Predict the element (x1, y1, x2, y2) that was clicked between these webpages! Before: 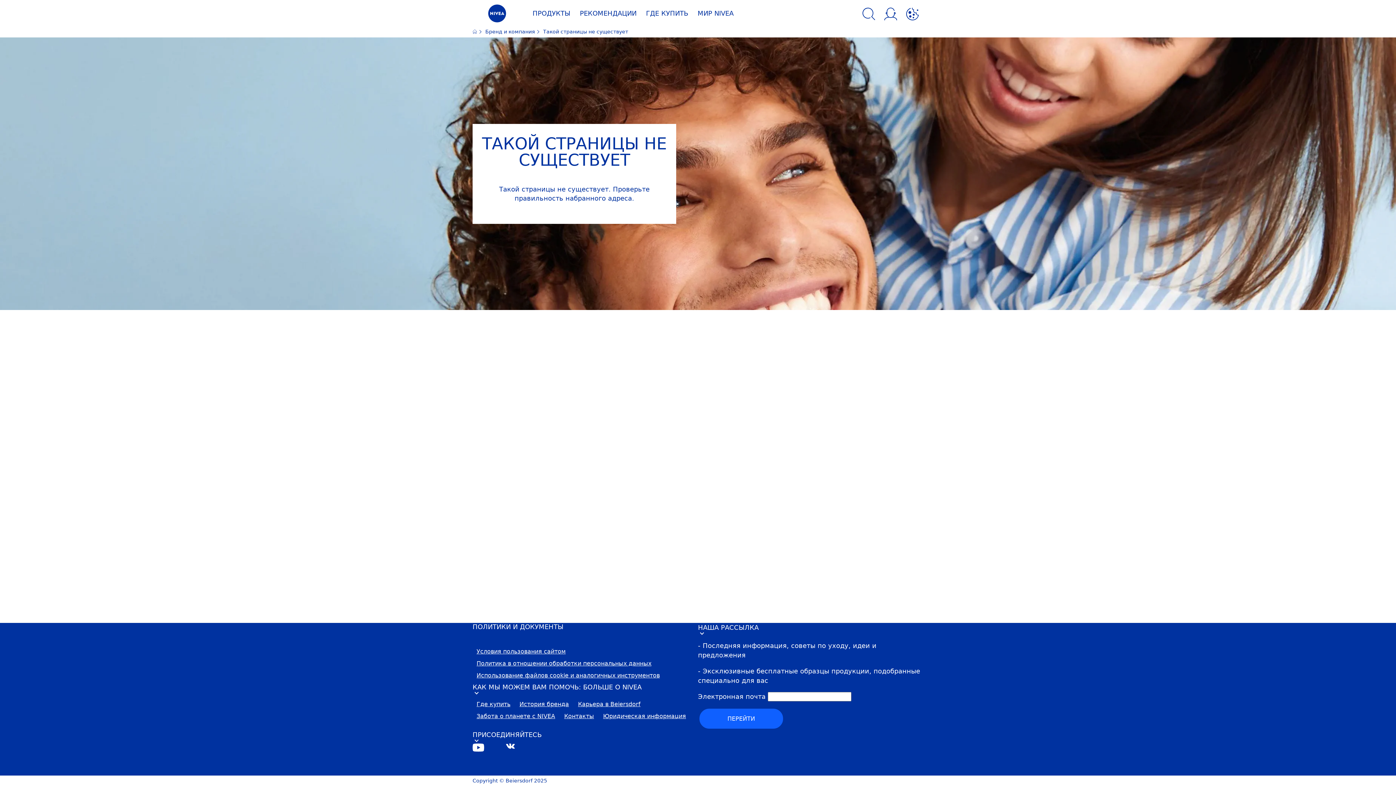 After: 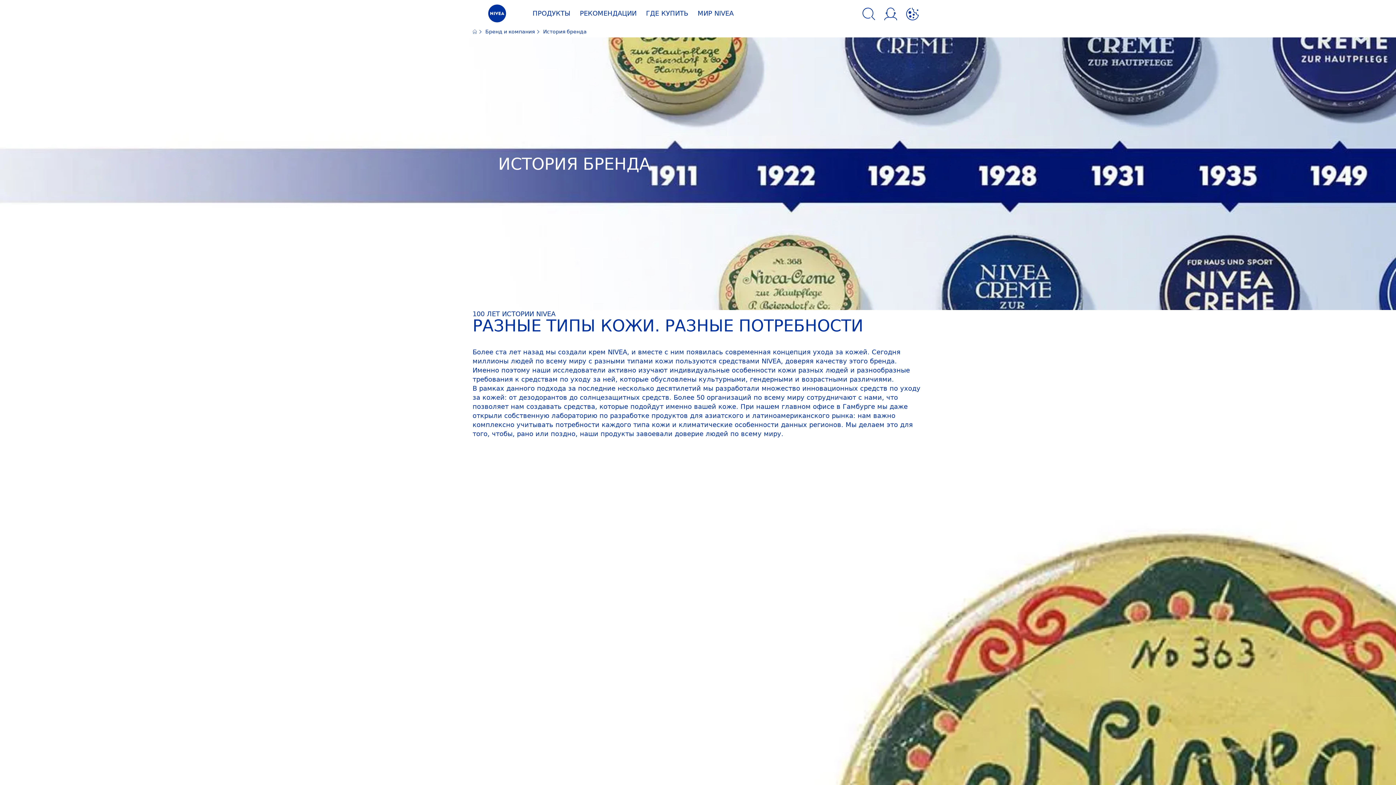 Action: label: История бренда bbox: (515, 701, 573, 711)